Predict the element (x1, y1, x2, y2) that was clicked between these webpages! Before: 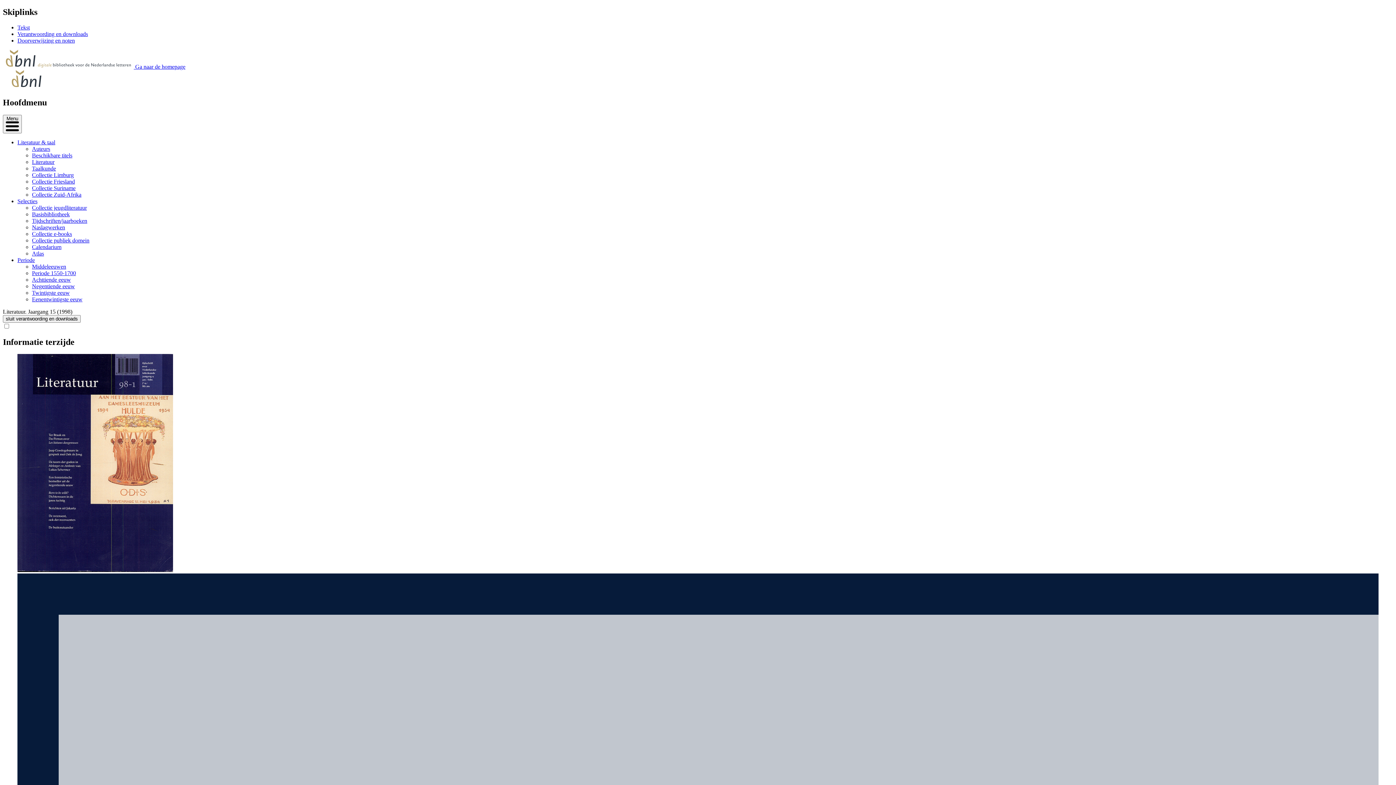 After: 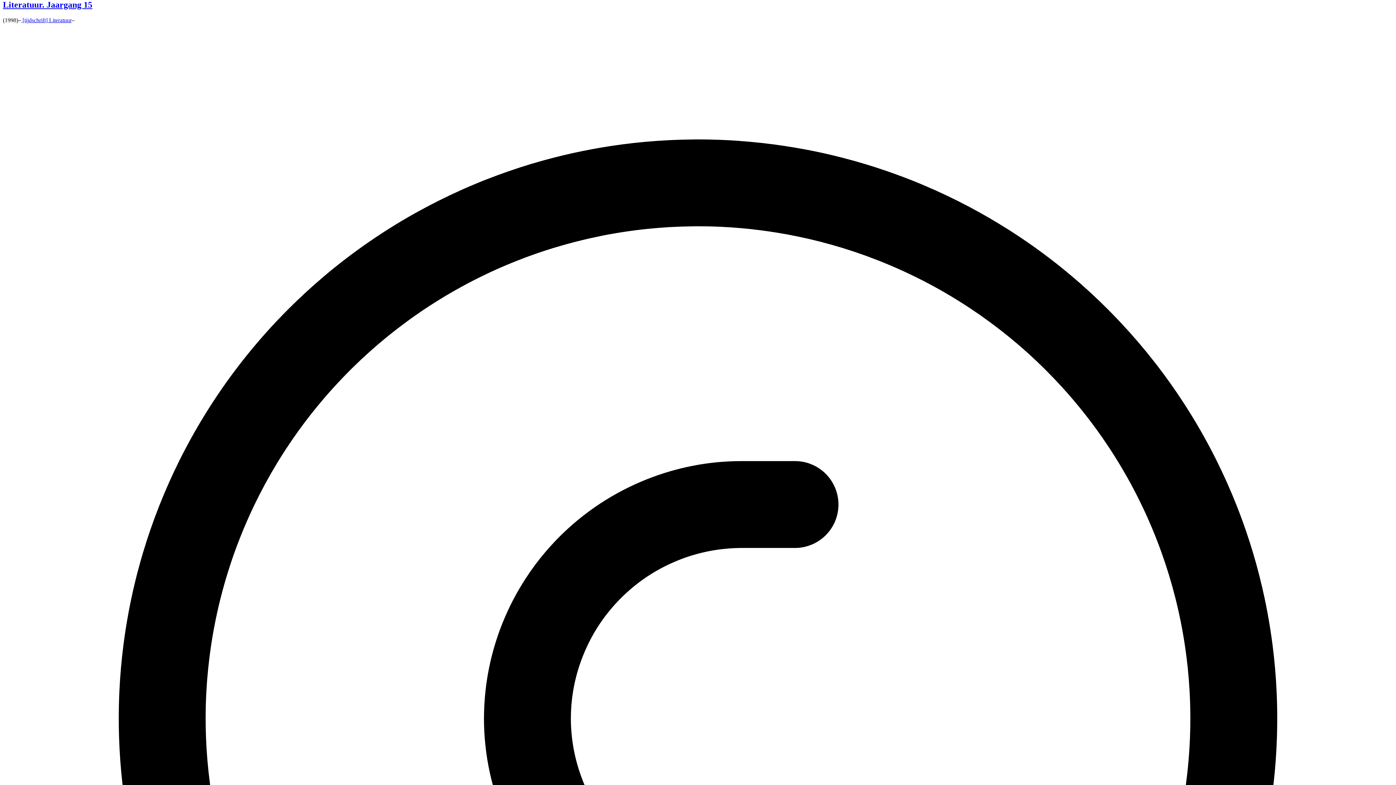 Action: label: Tekst bbox: (17, 24, 29, 30)